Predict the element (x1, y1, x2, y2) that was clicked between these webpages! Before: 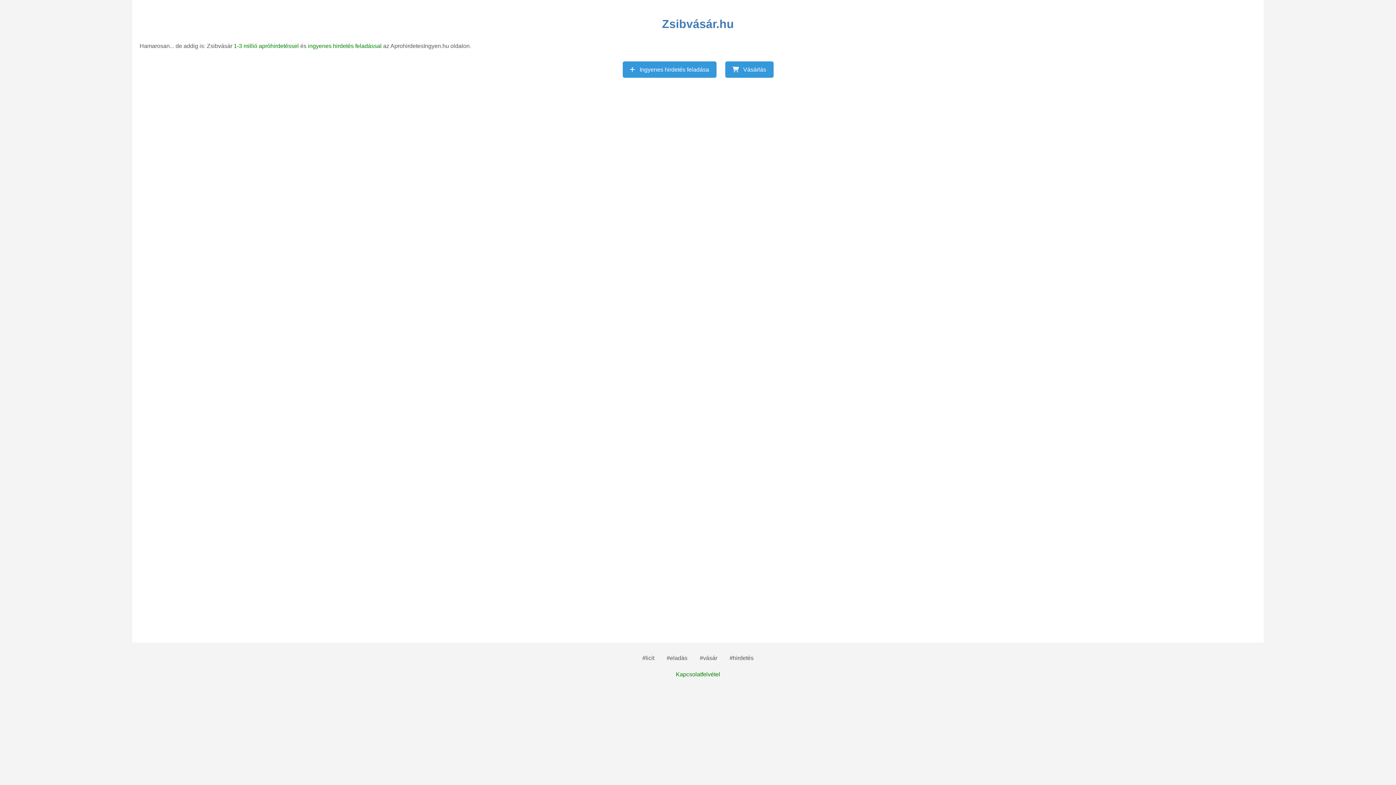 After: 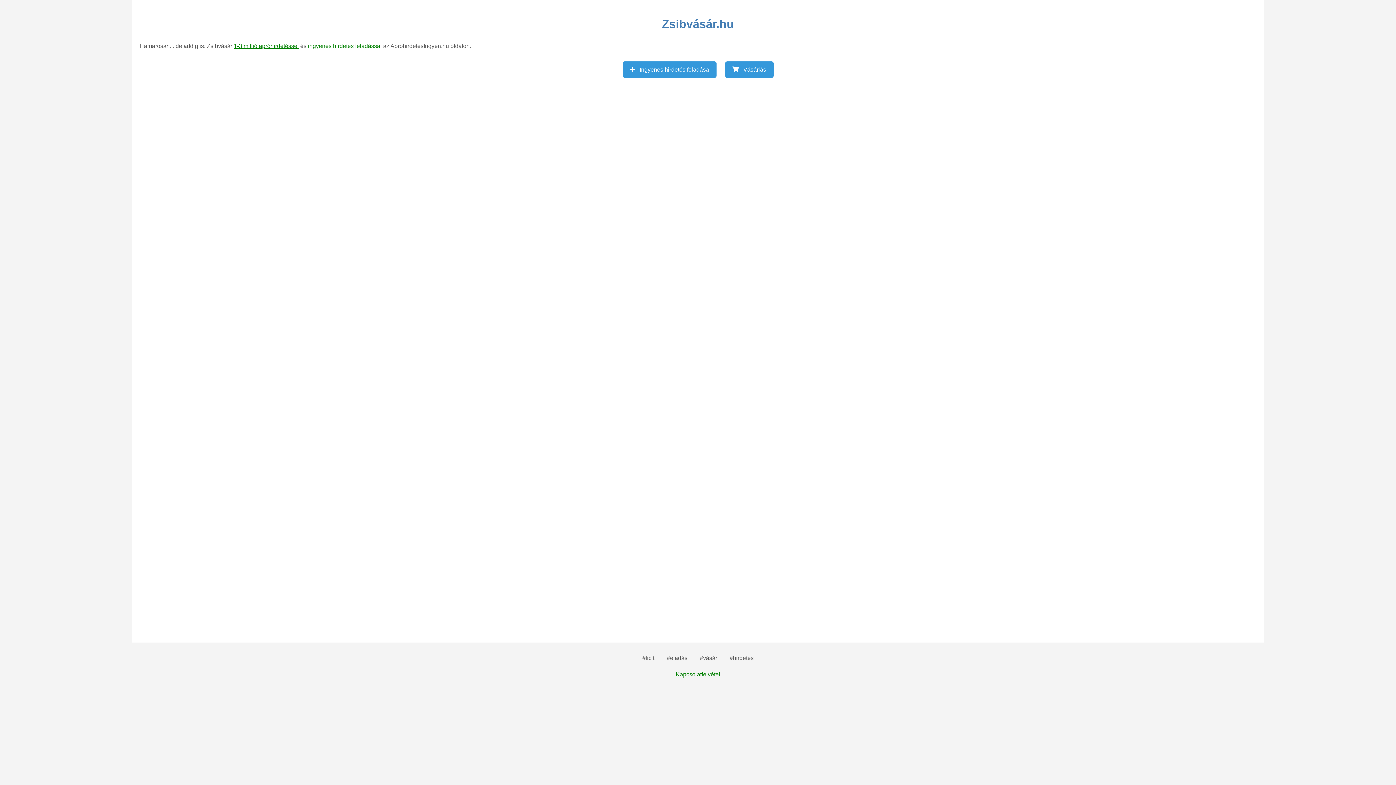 Action: bbox: (233, 42, 298, 49) label: 1-3 millió apróhirdetéssel